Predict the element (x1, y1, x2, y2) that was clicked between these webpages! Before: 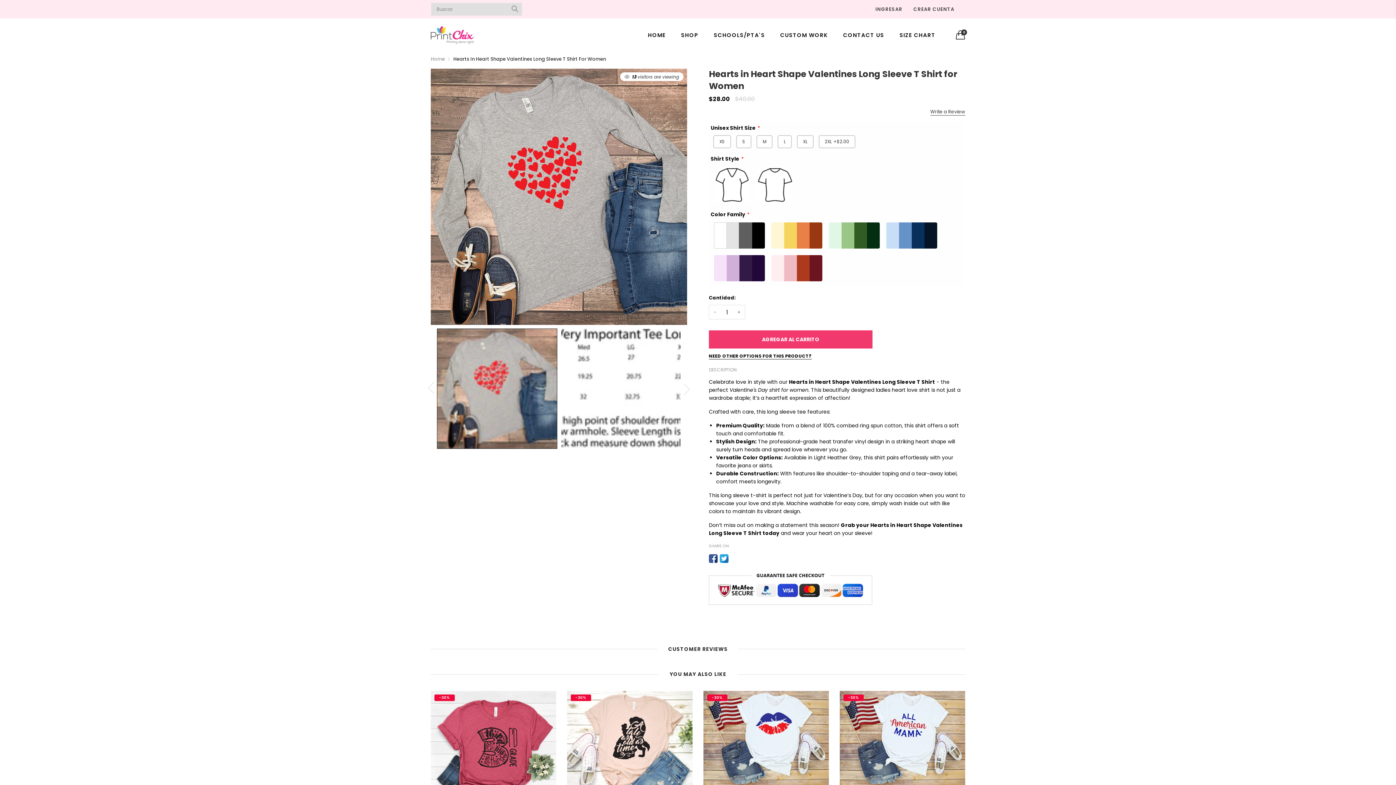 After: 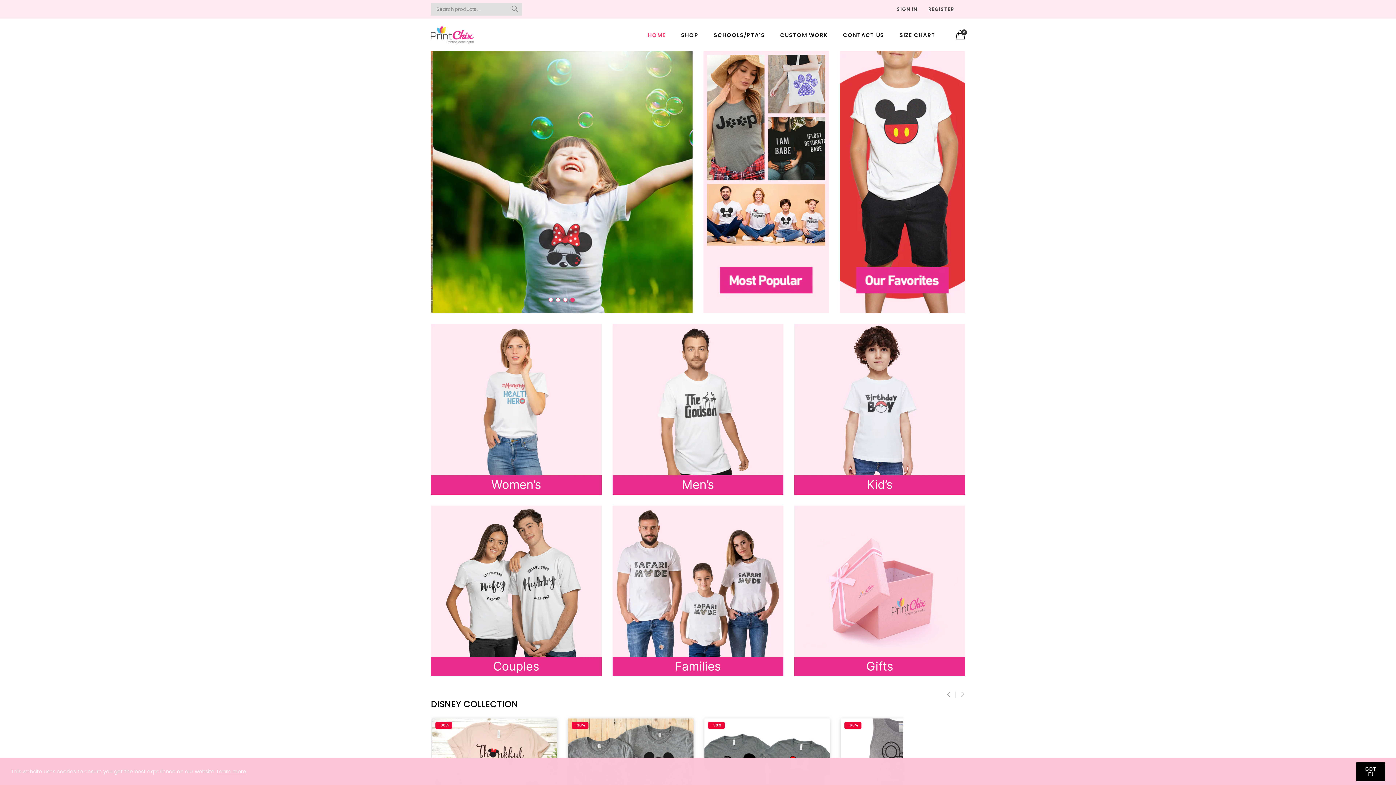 Action: bbox: (430, 55, 445, 62) label: Home